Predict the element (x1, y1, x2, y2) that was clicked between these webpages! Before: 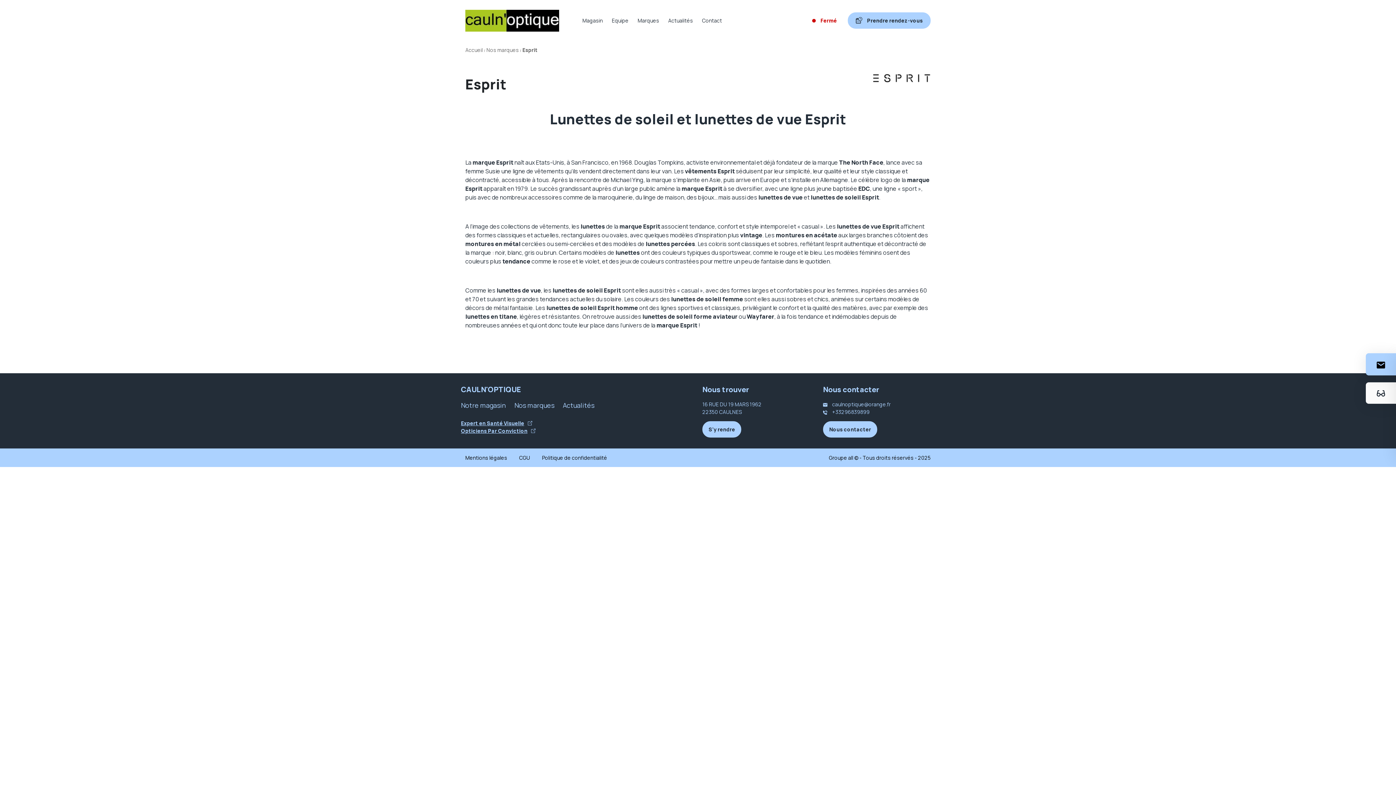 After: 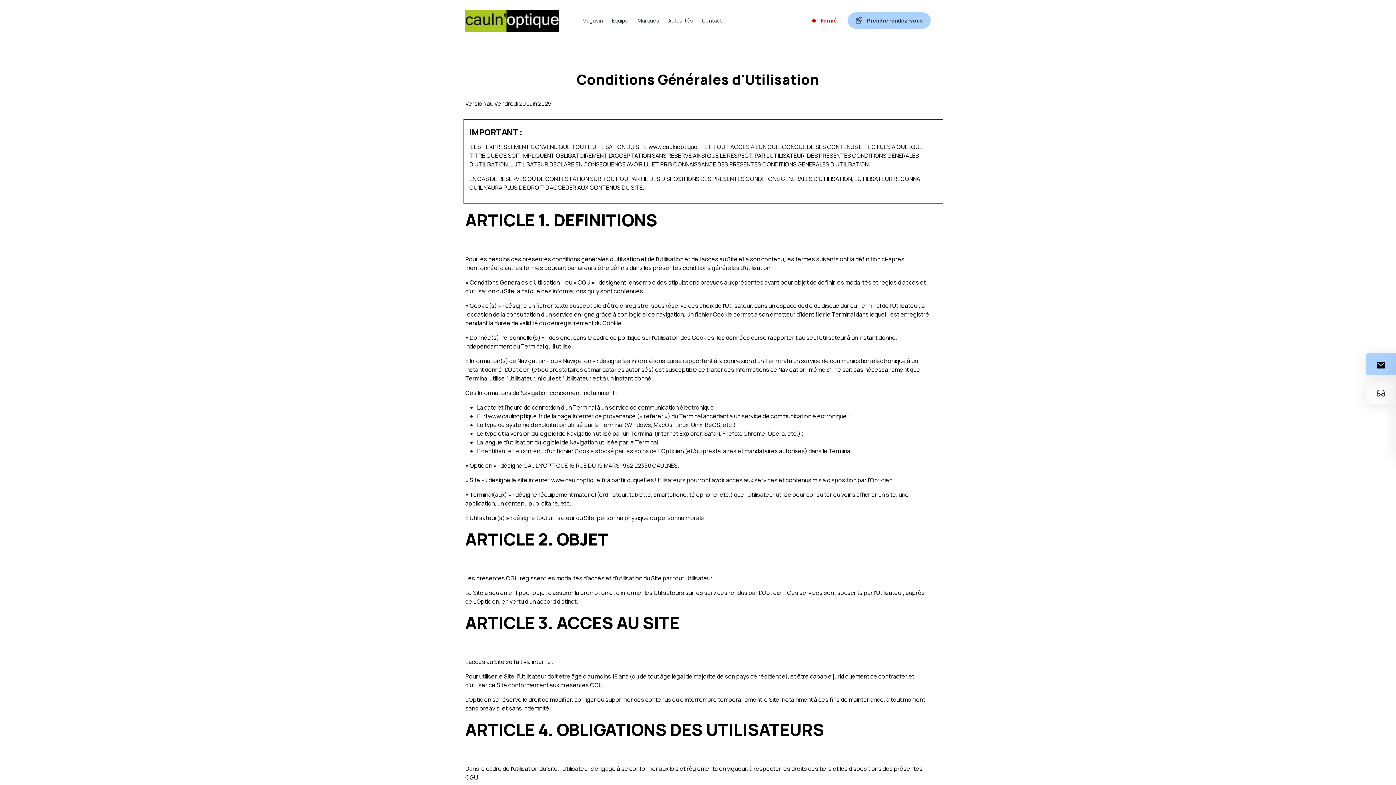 Action: bbox: (519, 454, 530, 461) label: CGU